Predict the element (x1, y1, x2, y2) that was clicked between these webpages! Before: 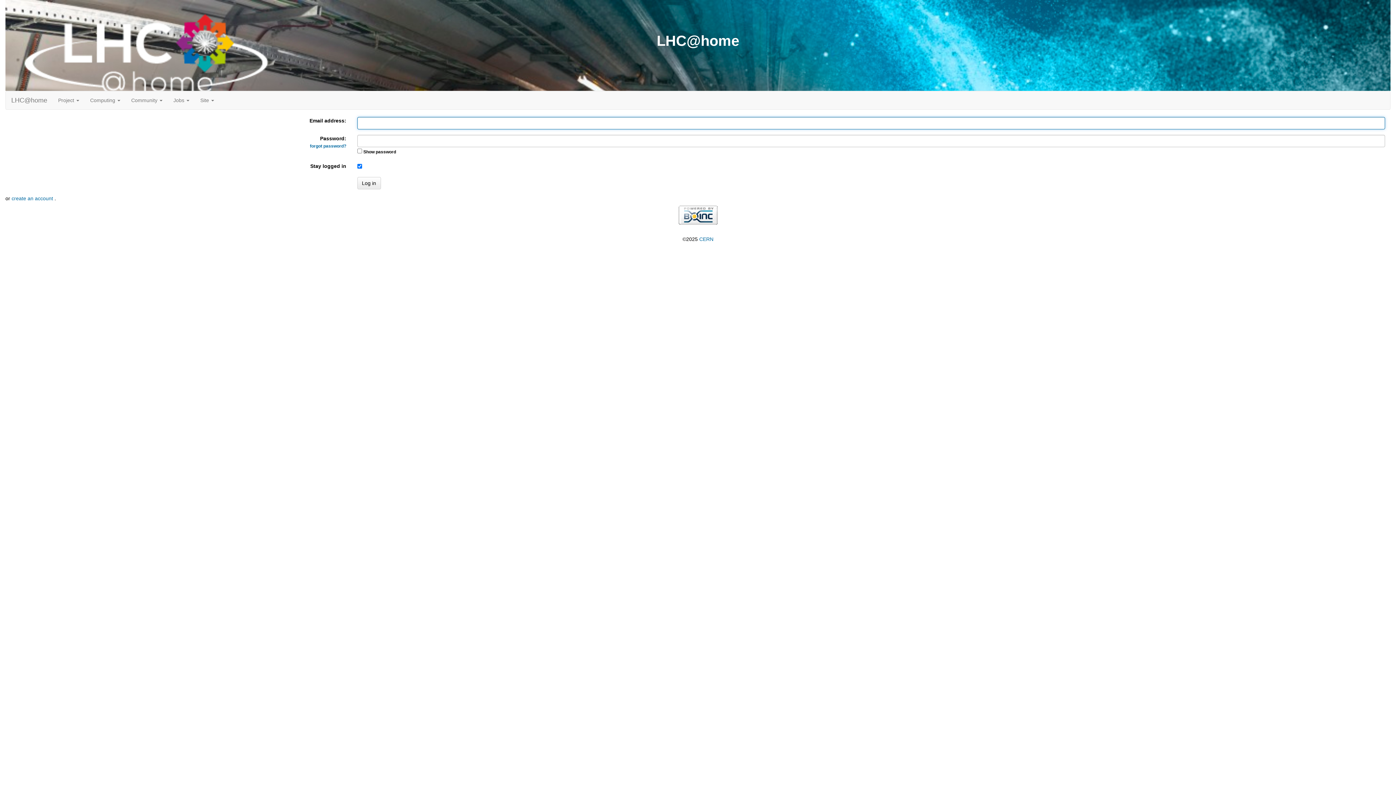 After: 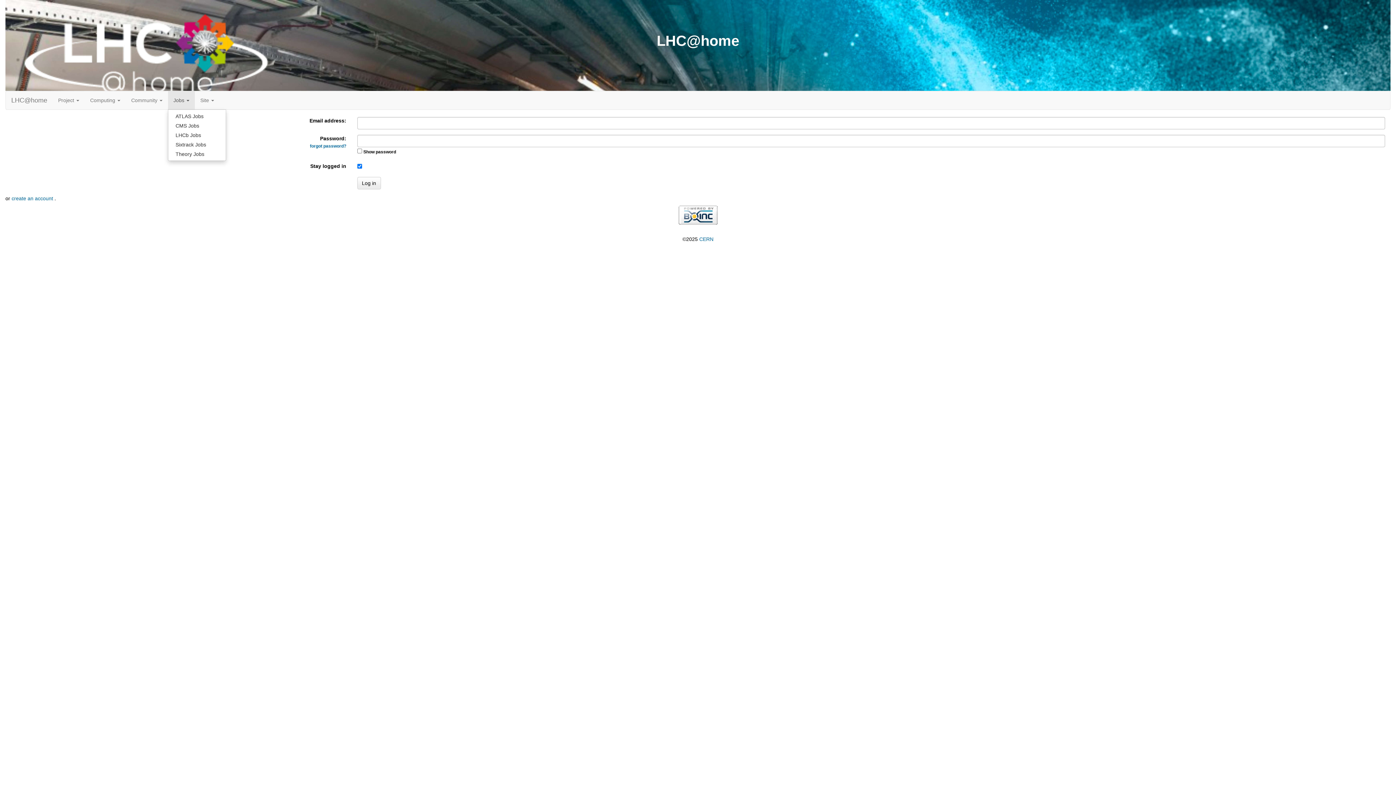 Action: label: Jobs  bbox: (168, 91, 194, 109)